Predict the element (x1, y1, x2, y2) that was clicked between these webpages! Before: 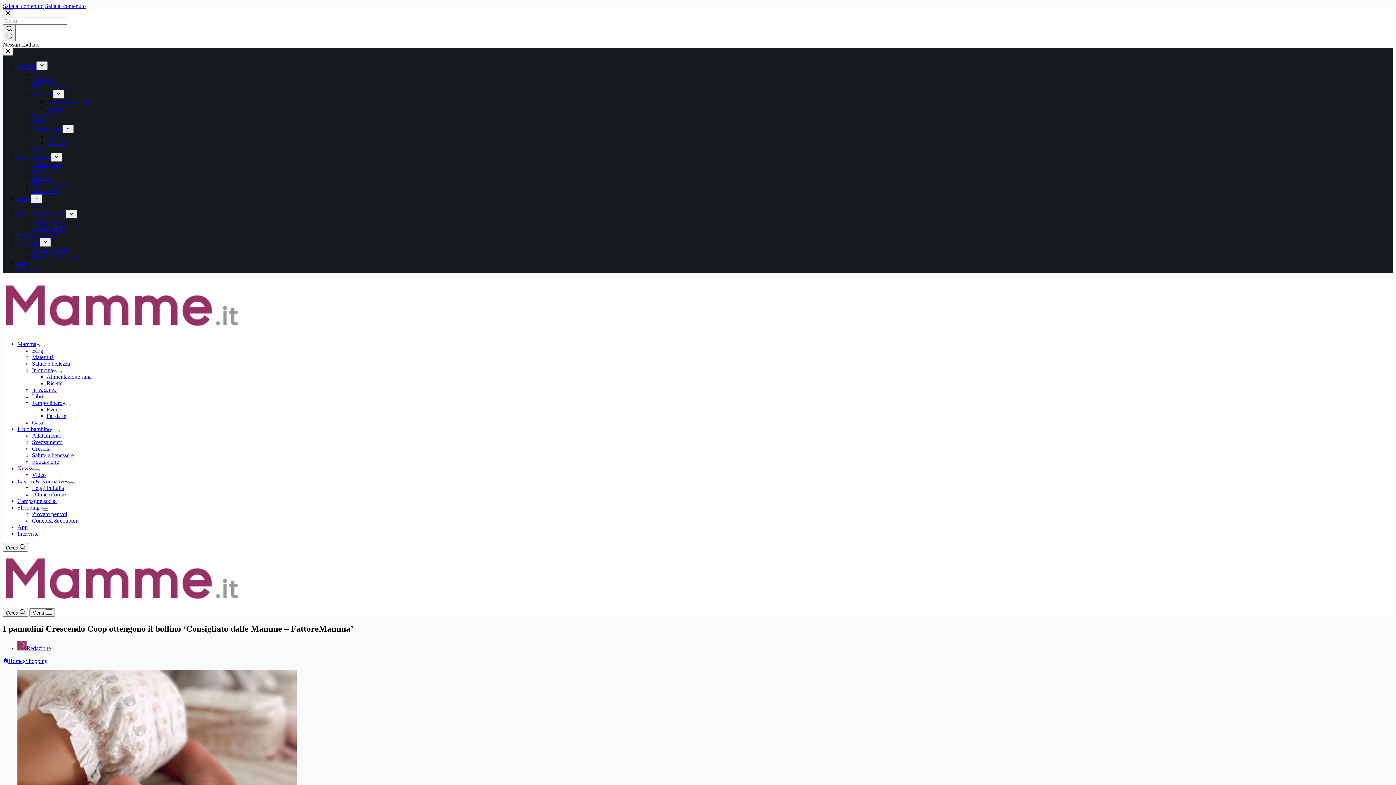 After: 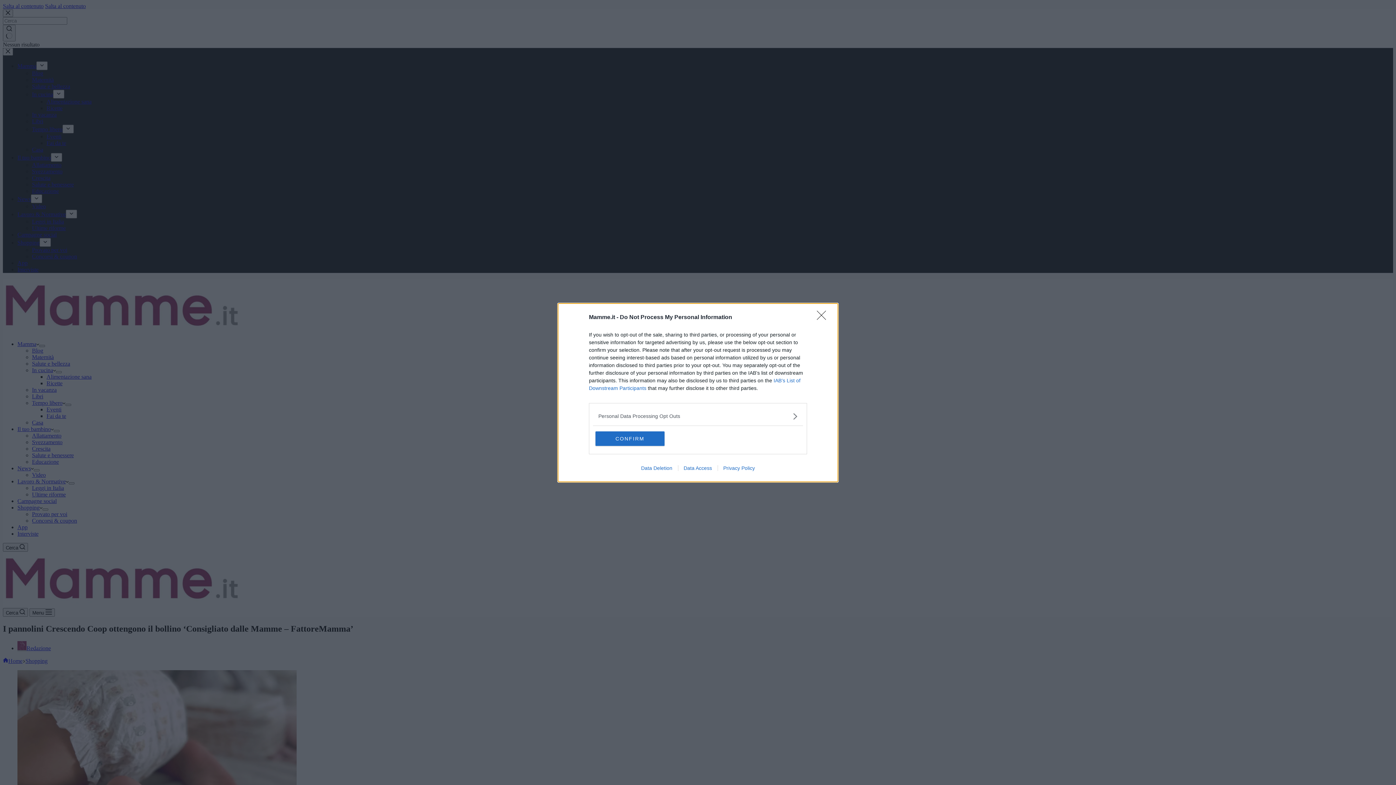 Action: label: Cerca bbox: (2, 543, 28, 552)